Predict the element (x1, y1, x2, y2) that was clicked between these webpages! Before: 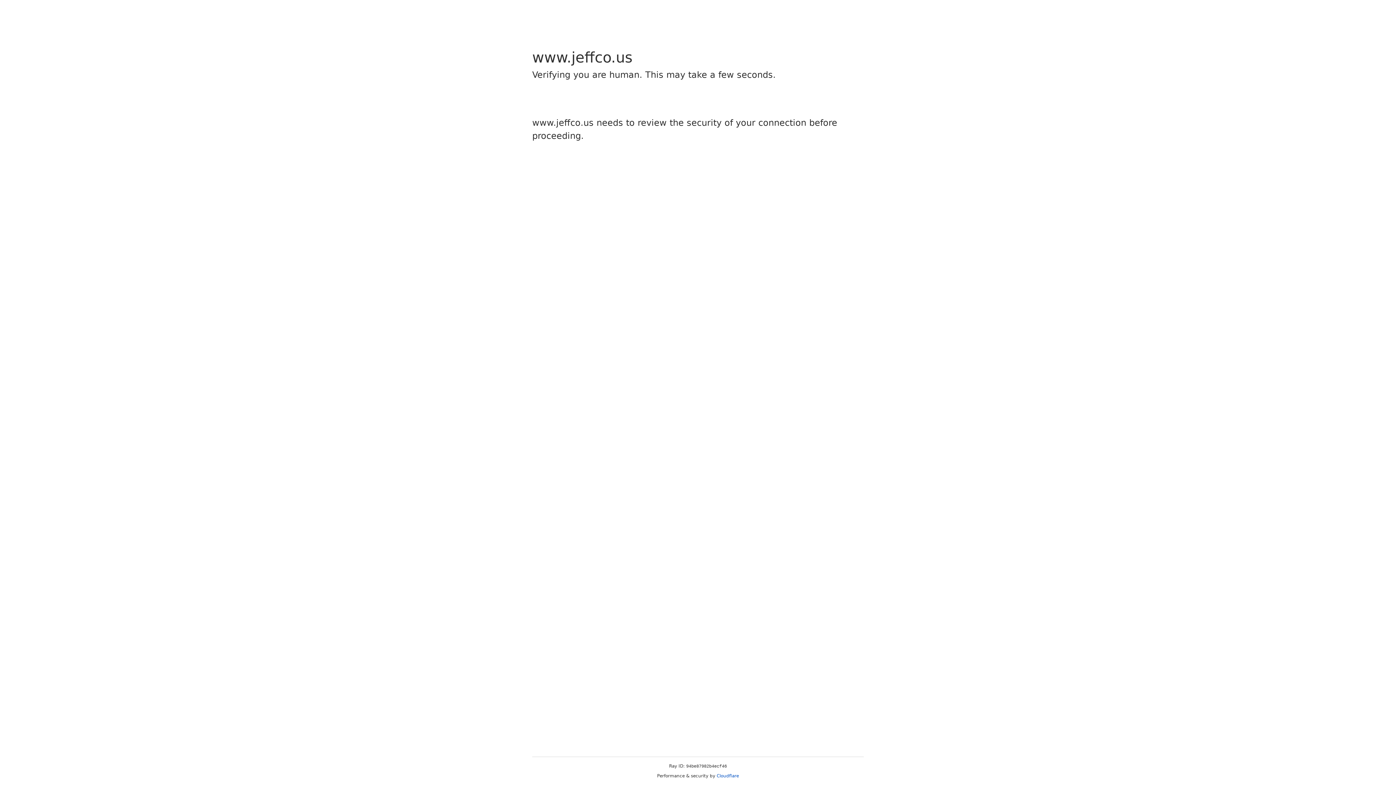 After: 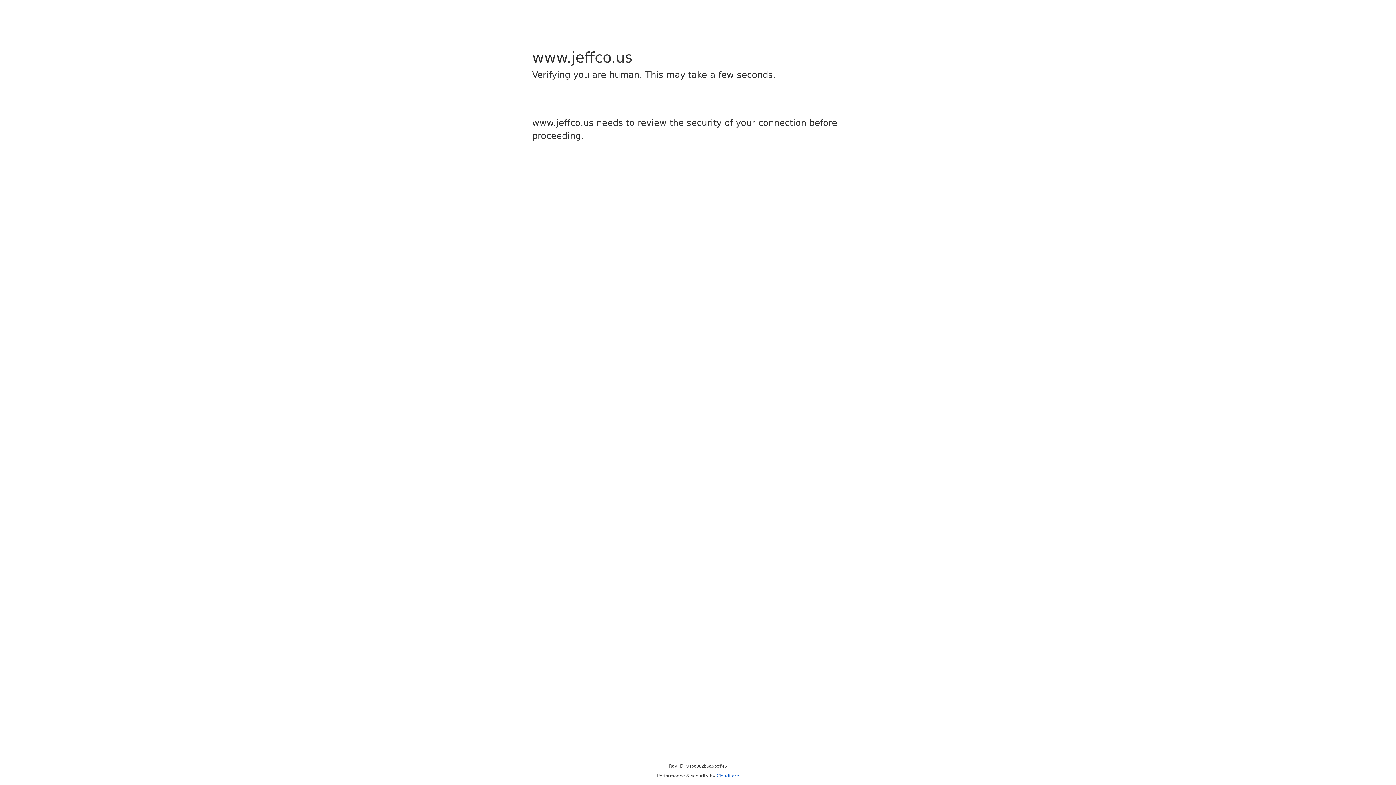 Action: label: Cloudflare bbox: (716, 773, 739, 778)